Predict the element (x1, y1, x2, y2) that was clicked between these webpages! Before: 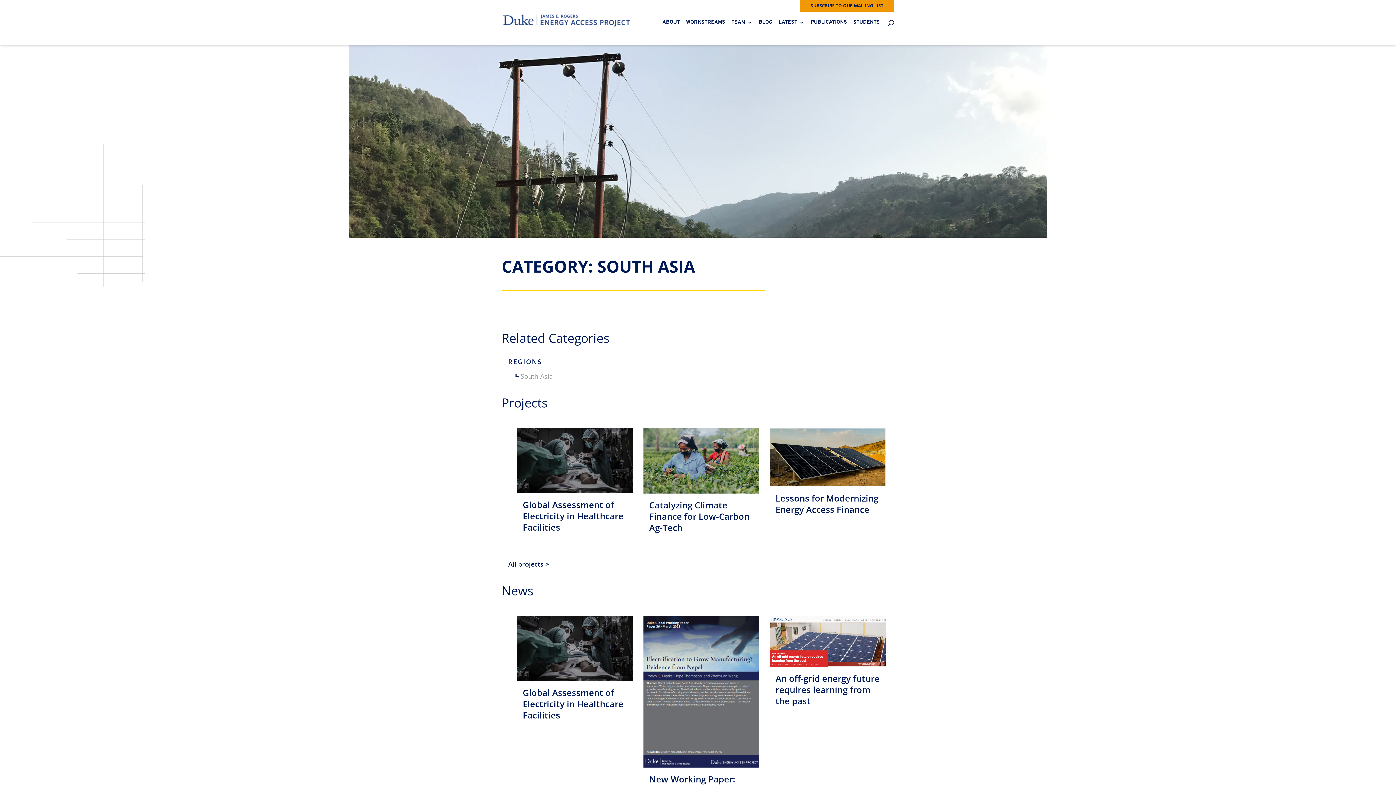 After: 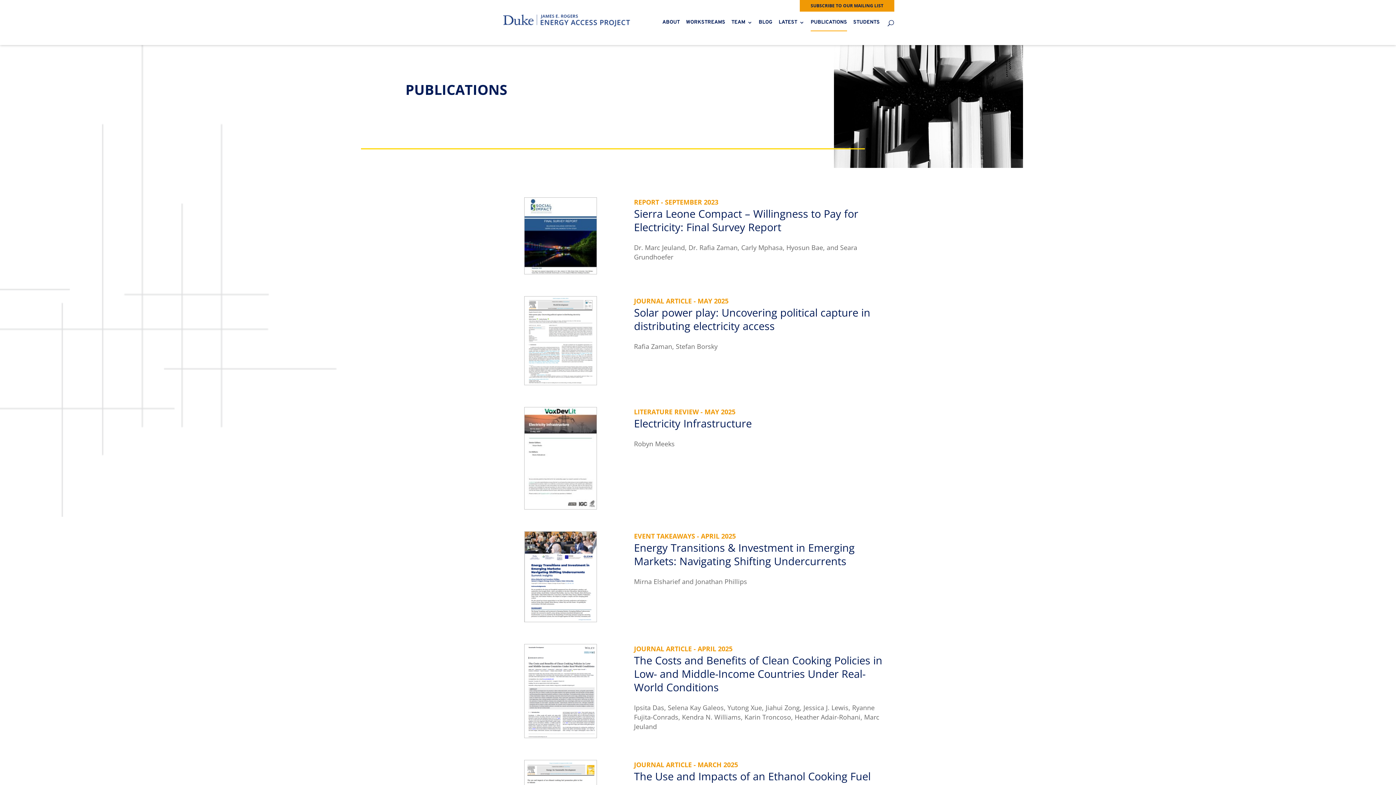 Action: label: PUBLICATIONS bbox: (810, 20, 847, 45)